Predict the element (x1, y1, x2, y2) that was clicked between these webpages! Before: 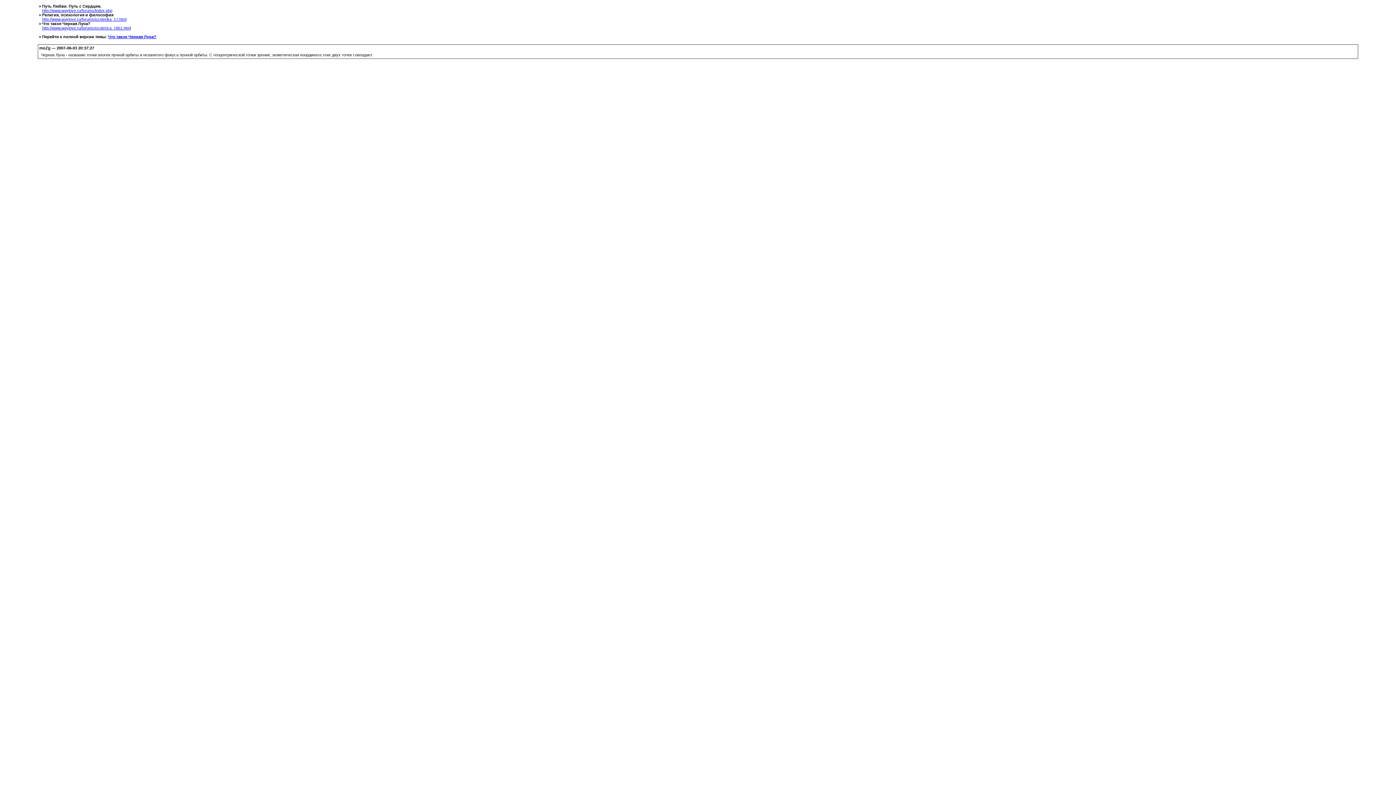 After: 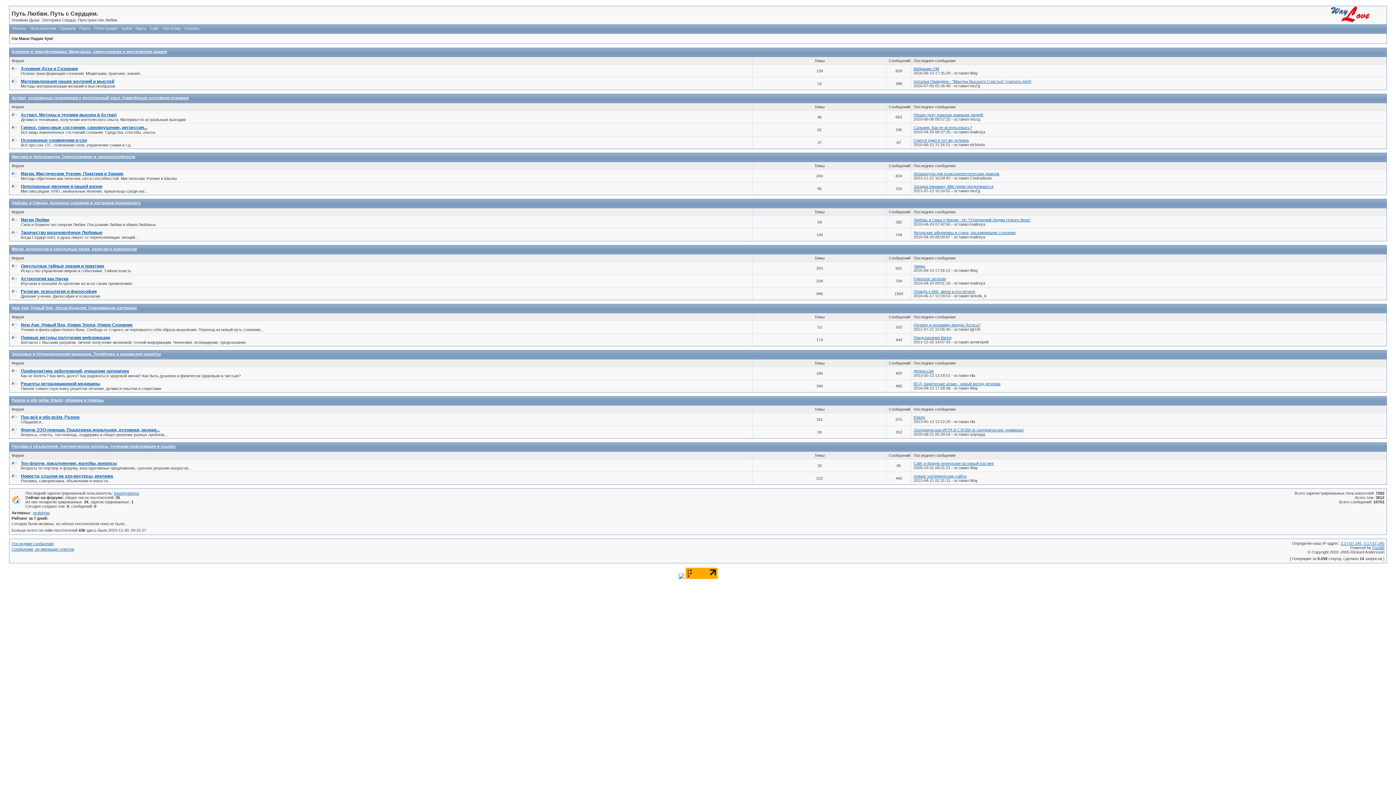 Action: bbox: (42, 8, 112, 12) label: http://www.waylove.ru/forums/index.php